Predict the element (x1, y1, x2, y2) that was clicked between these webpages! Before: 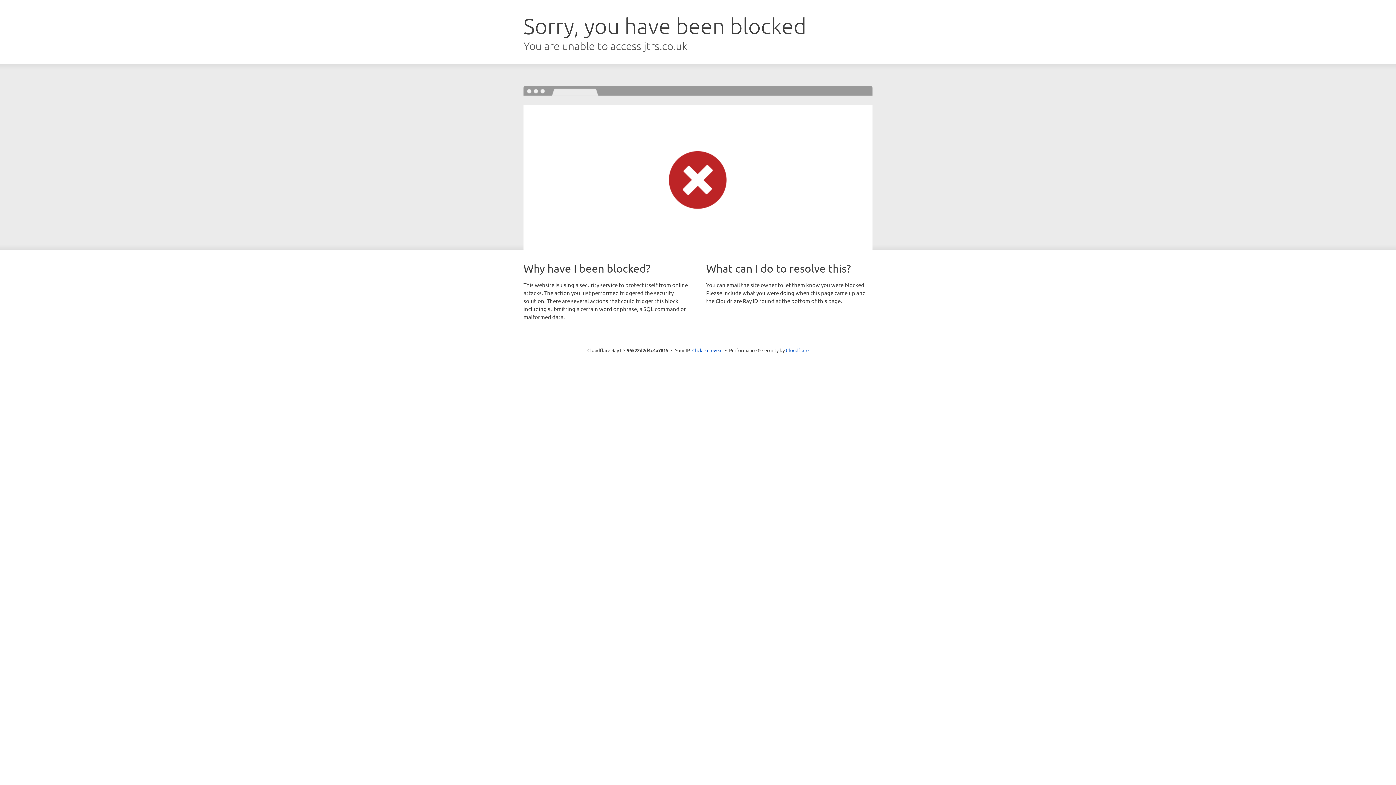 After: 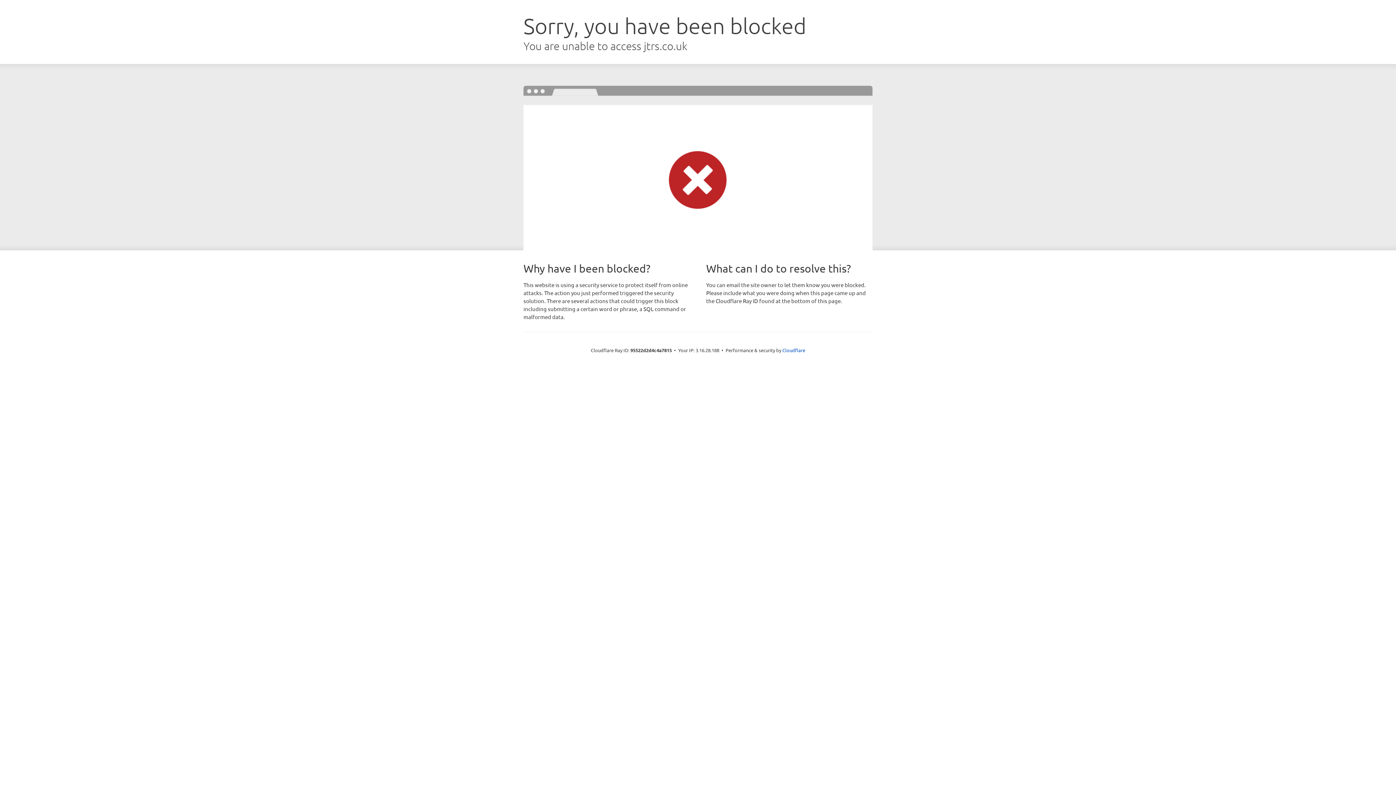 Action: bbox: (692, 346, 722, 353) label: Click to reveal